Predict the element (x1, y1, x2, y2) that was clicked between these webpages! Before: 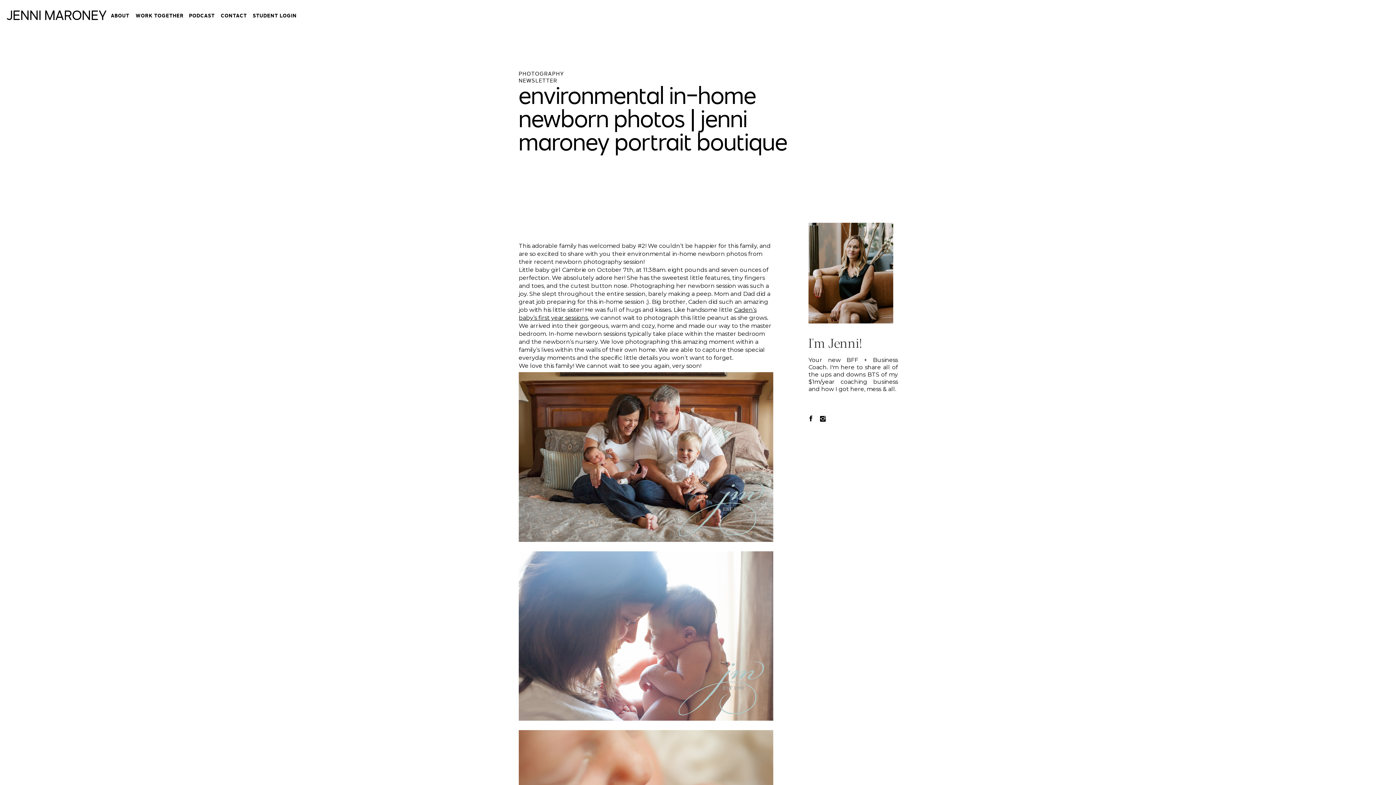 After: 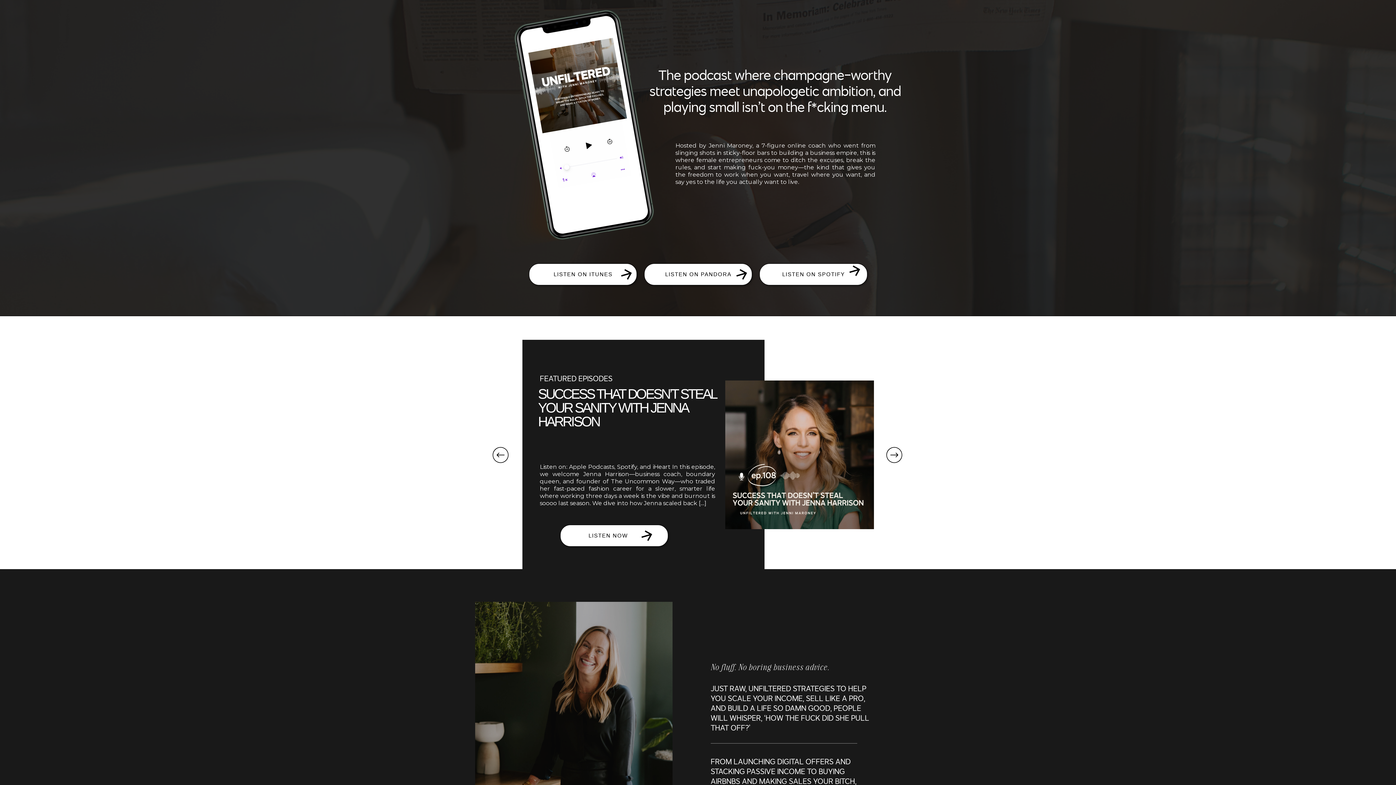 Action: label: PODCAST bbox: (186, 11, 217, 18)